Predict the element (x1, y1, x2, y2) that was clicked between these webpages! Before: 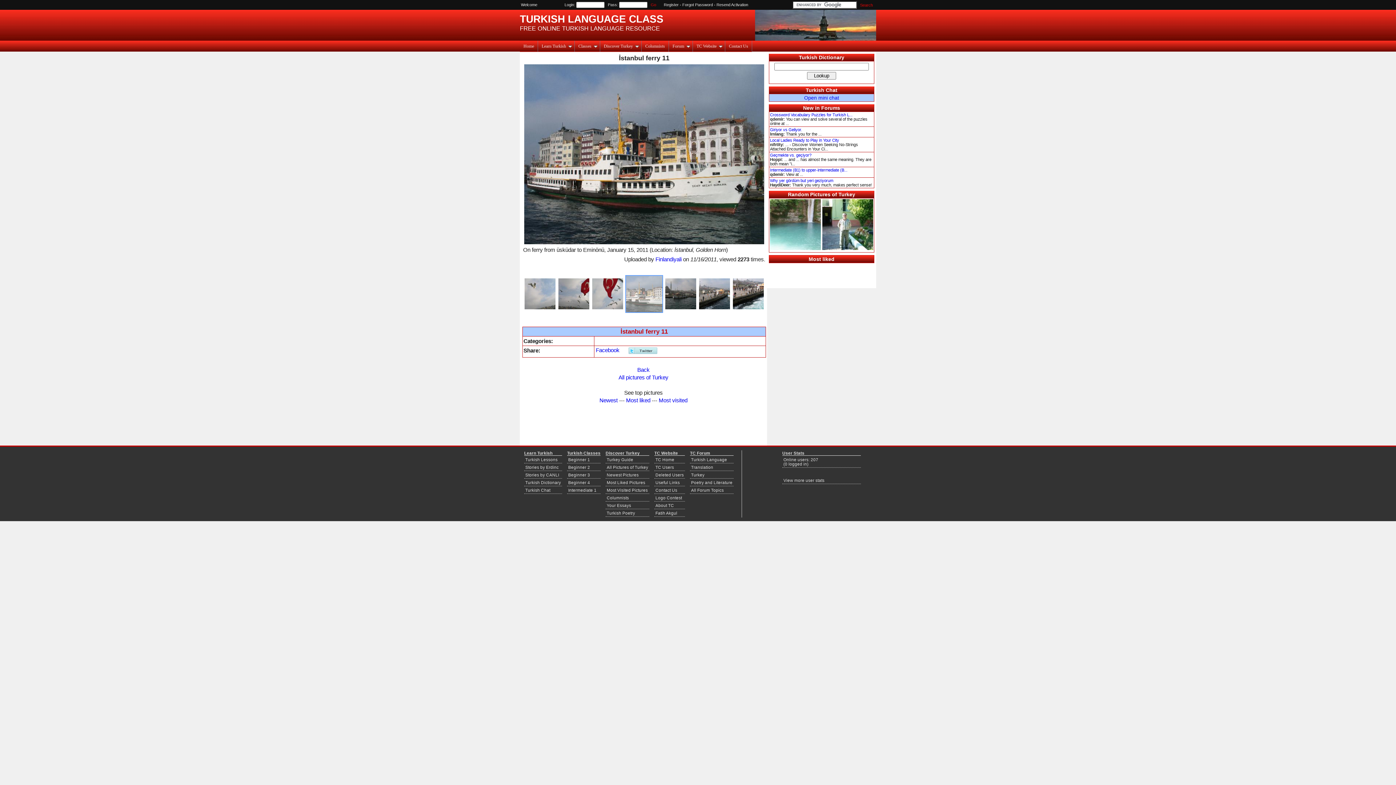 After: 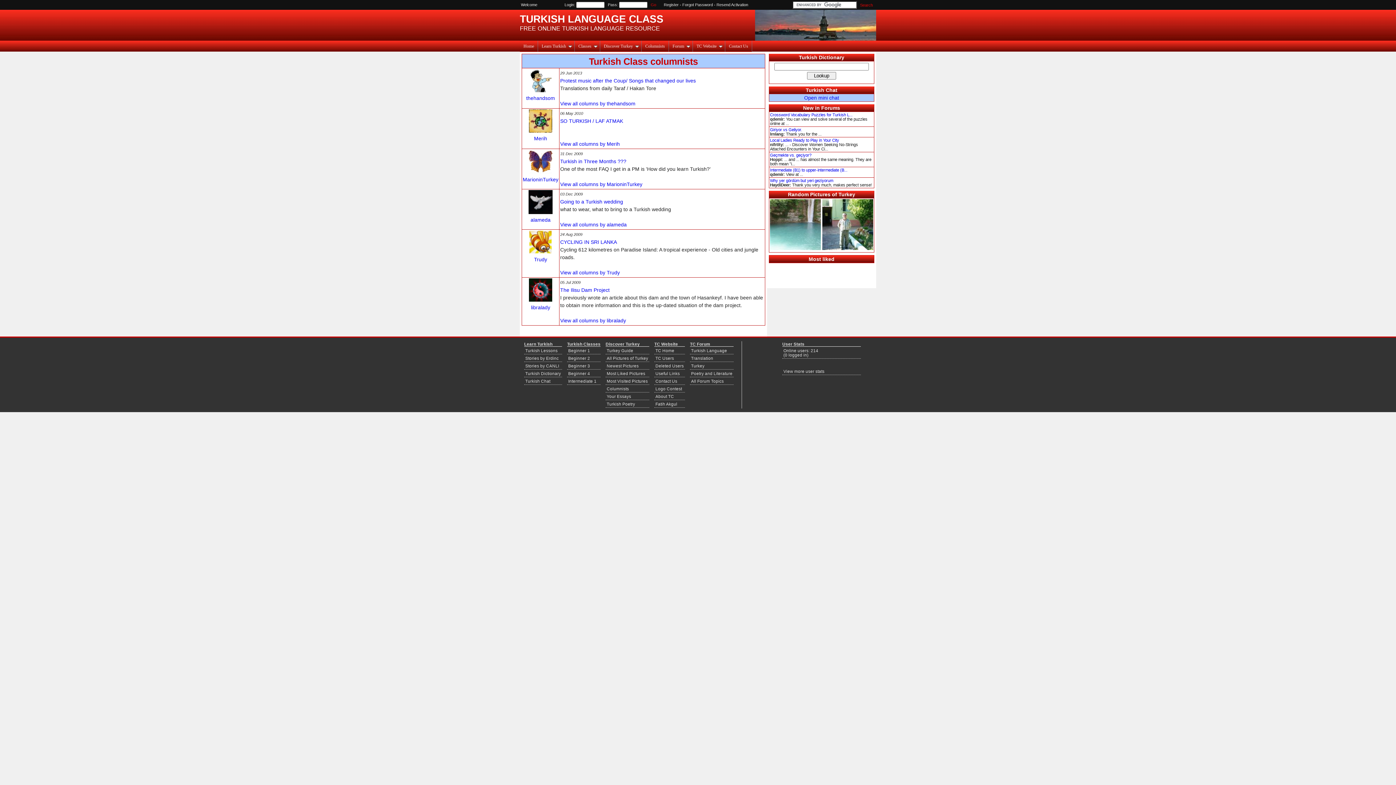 Action: label: Columnists bbox: (641, 40, 669, 52)